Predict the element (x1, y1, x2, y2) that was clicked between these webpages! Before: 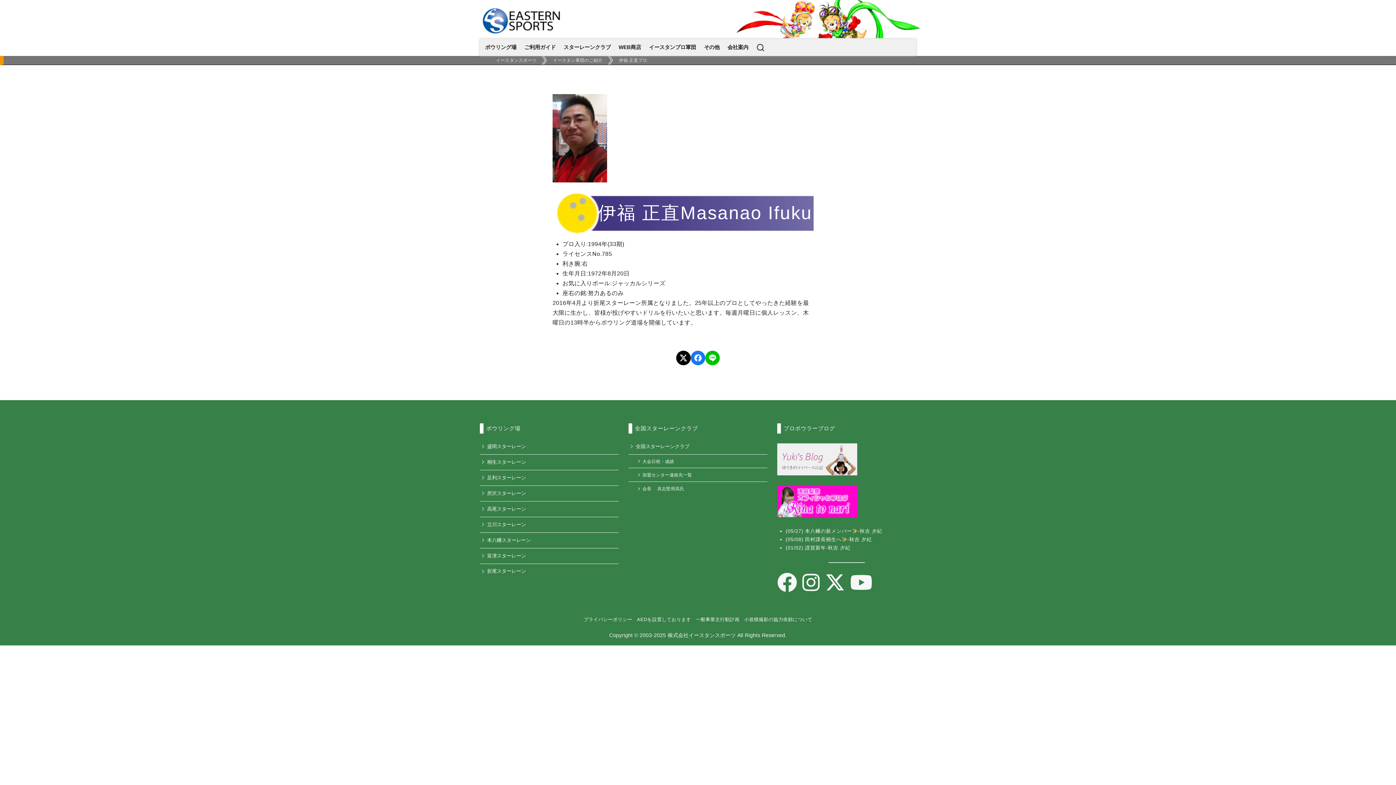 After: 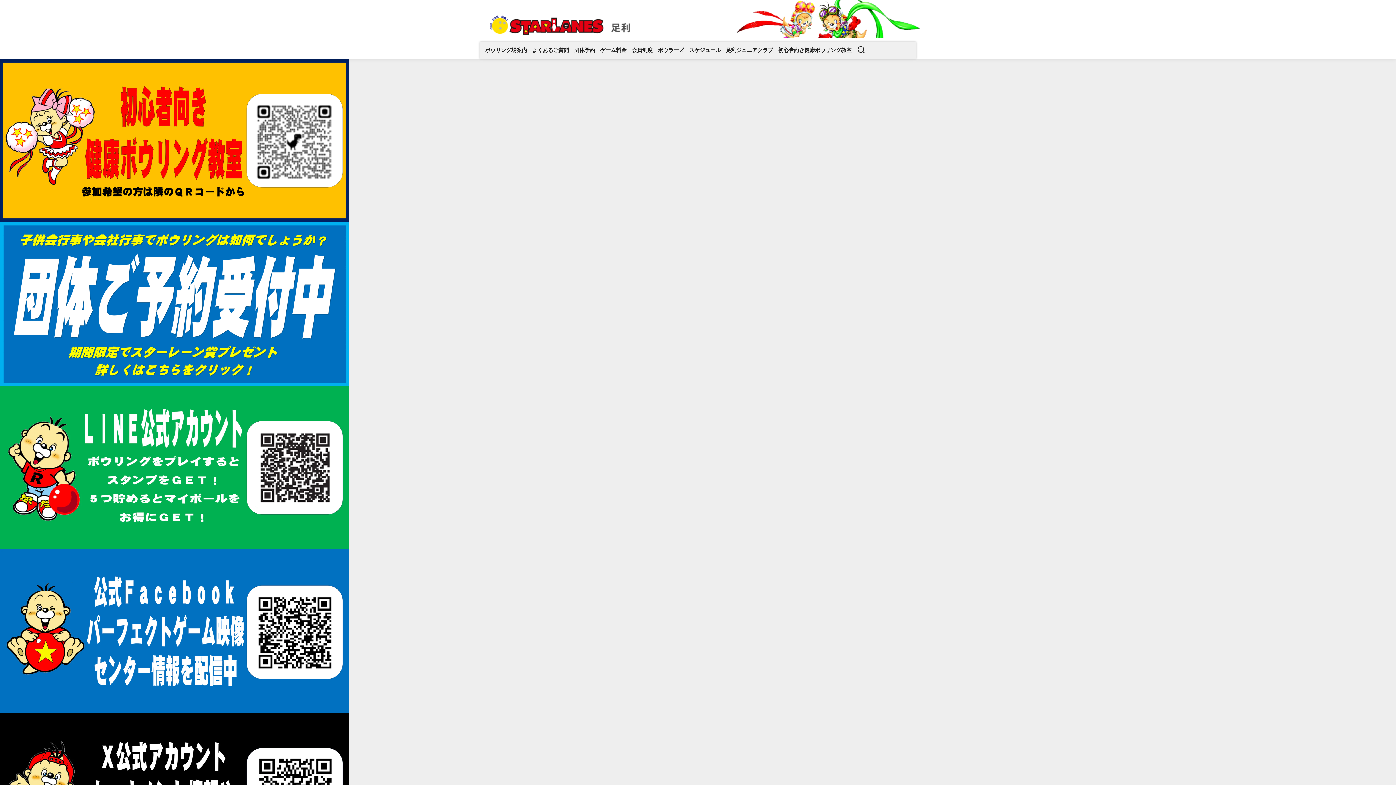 Action: label: 足利スターレーン bbox: (480, 470, 527, 485)